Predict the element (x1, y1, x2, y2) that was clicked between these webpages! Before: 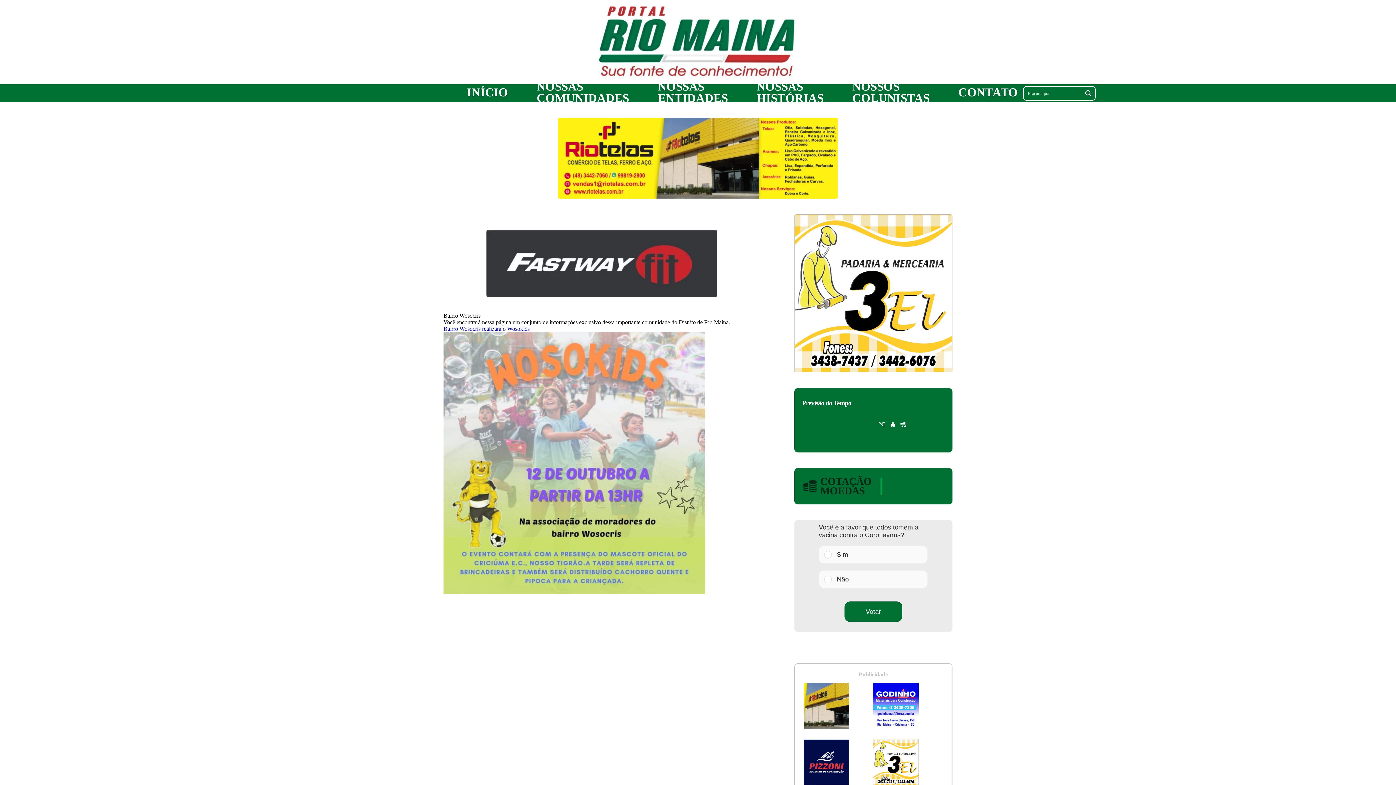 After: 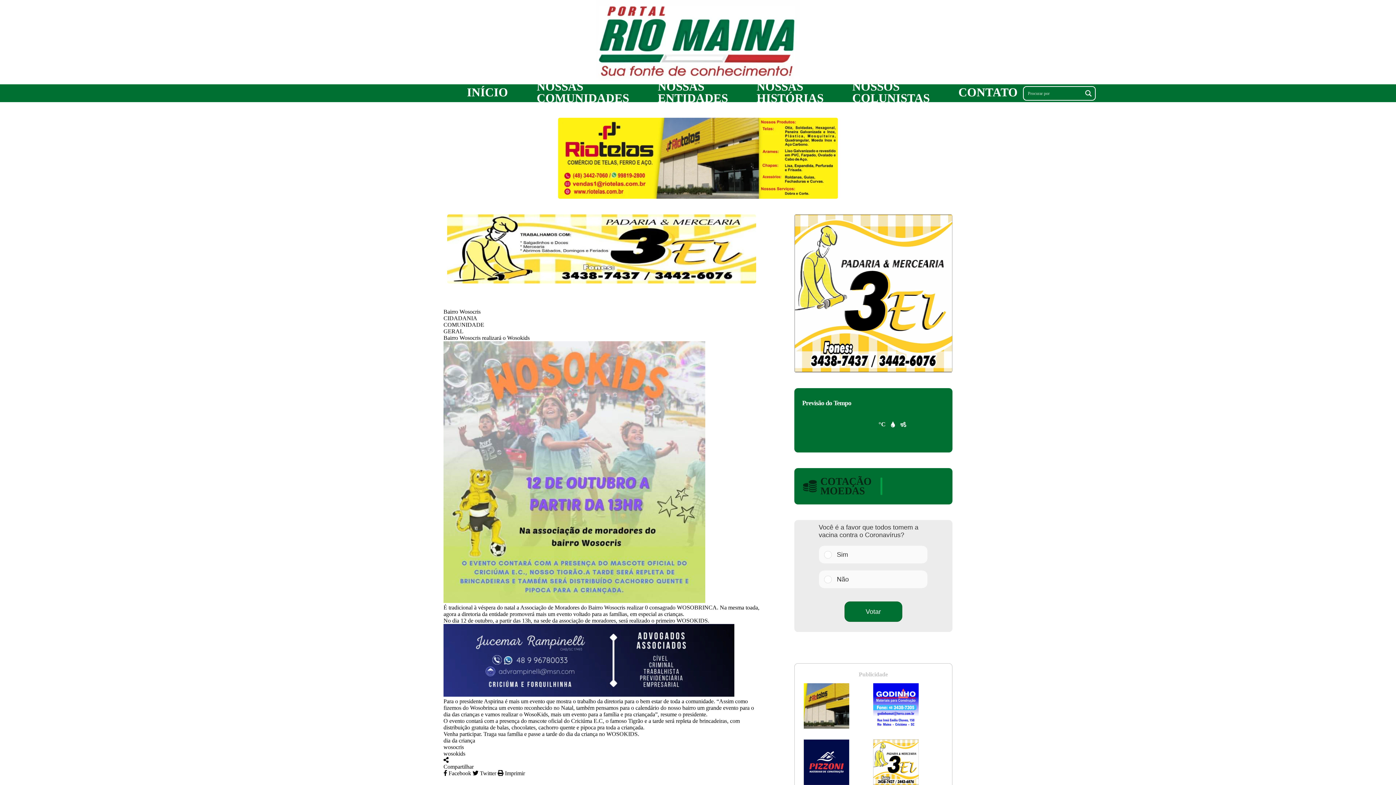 Action: bbox: (443, 325, 760, 595) label: Bairro Wosocris realizará o Wosokids